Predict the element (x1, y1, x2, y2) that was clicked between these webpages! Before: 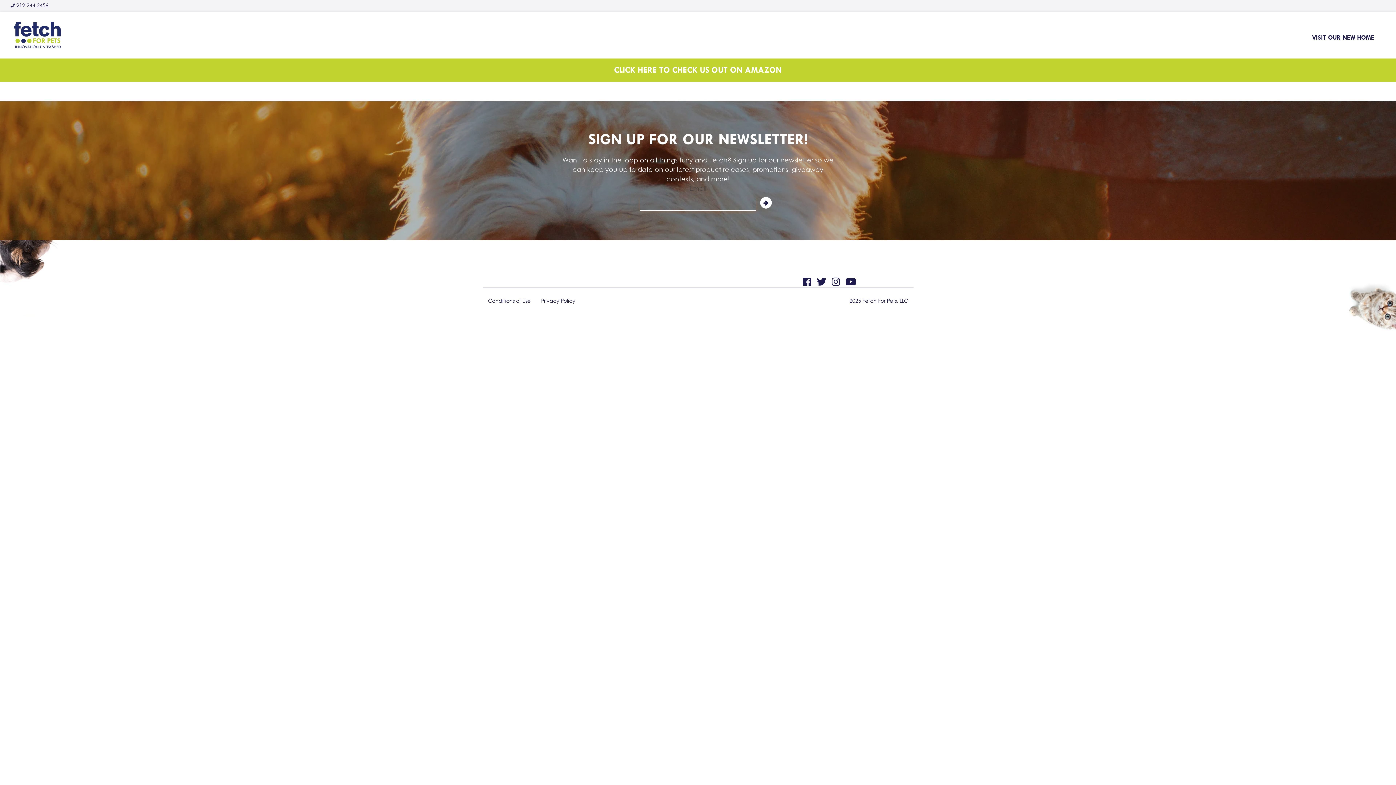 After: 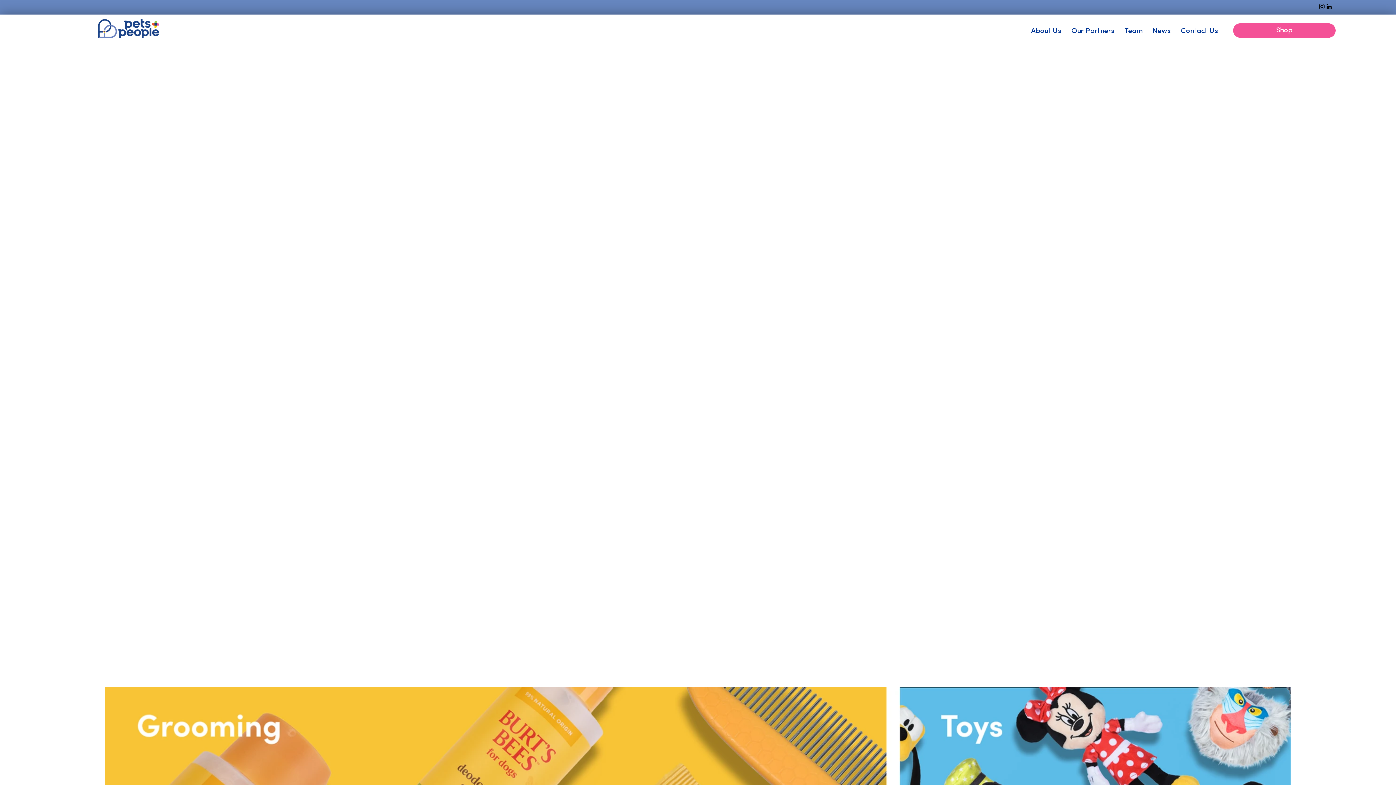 Action: label: VISIT OUR NEW HOME bbox: (1301, 30, 1385, 44)